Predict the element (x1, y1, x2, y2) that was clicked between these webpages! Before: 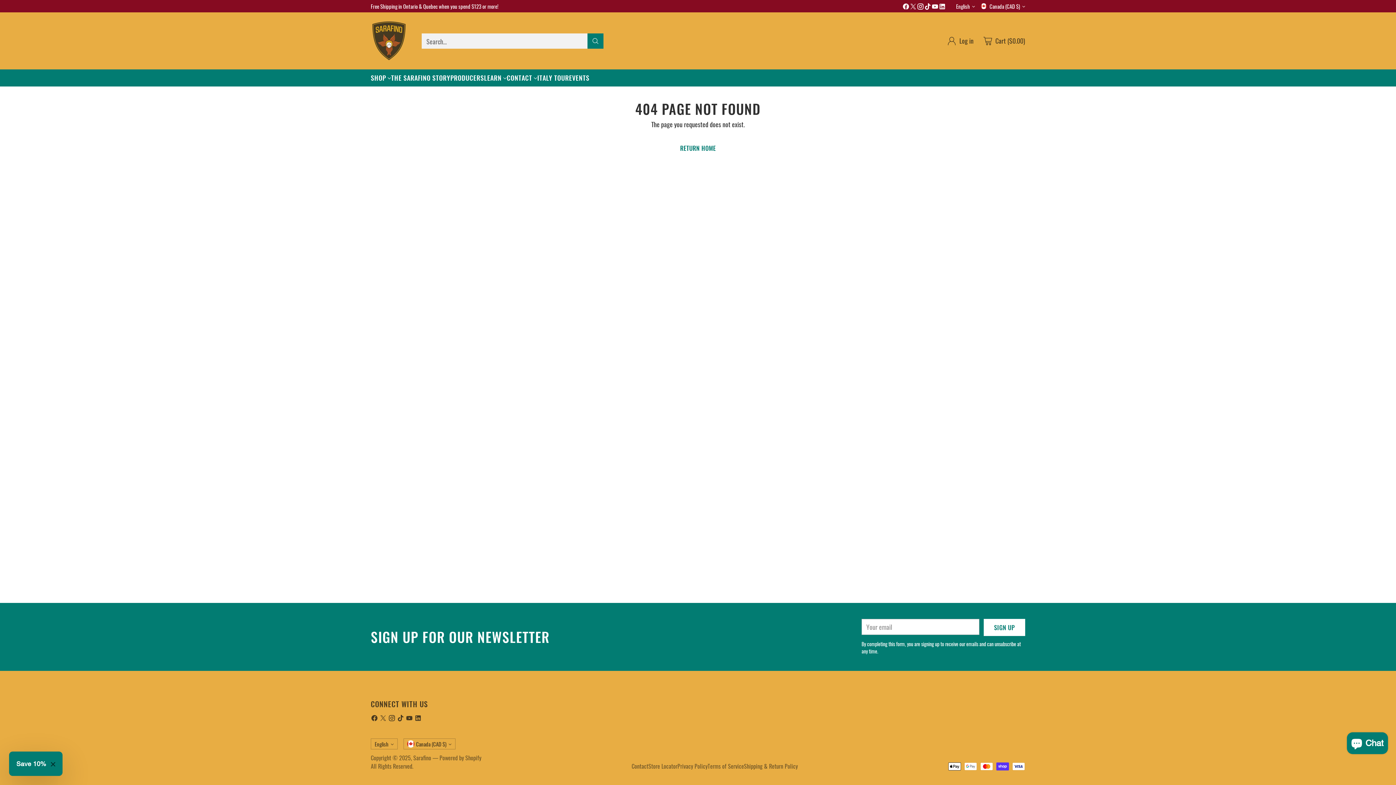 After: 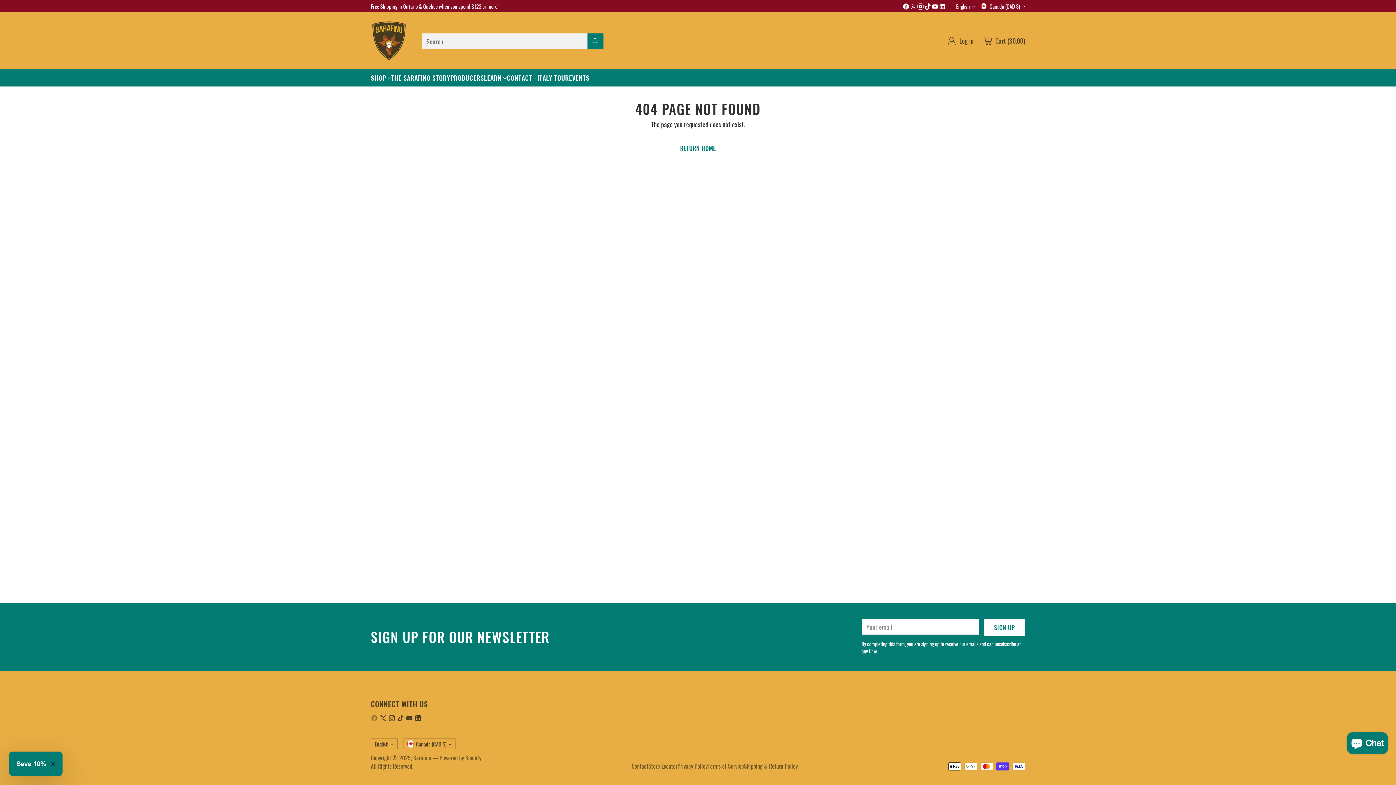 Action: bbox: (370, 714, 378, 725)